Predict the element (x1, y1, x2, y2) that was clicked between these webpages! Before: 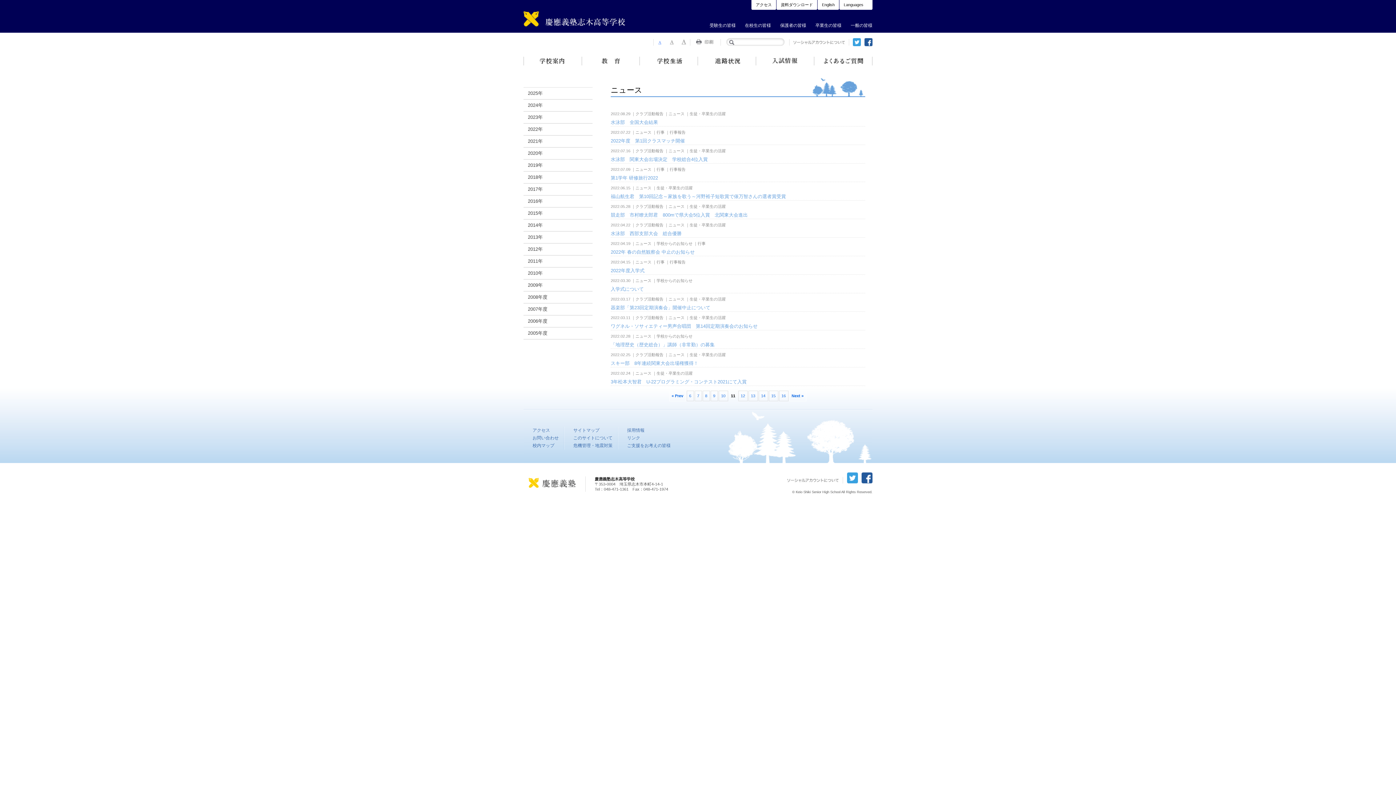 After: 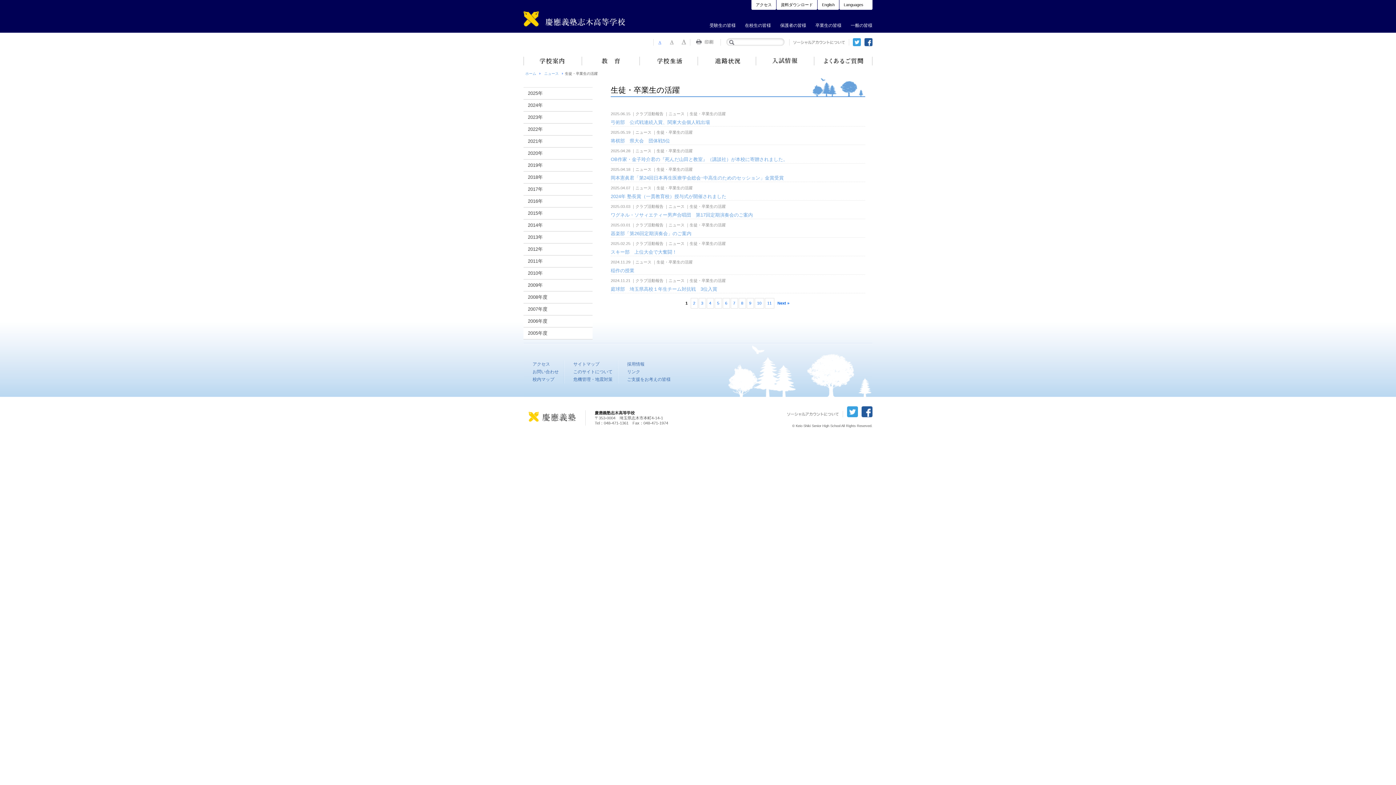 Action: bbox: (689, 315, 725, 320) label: 生徒・卒業生の活躍